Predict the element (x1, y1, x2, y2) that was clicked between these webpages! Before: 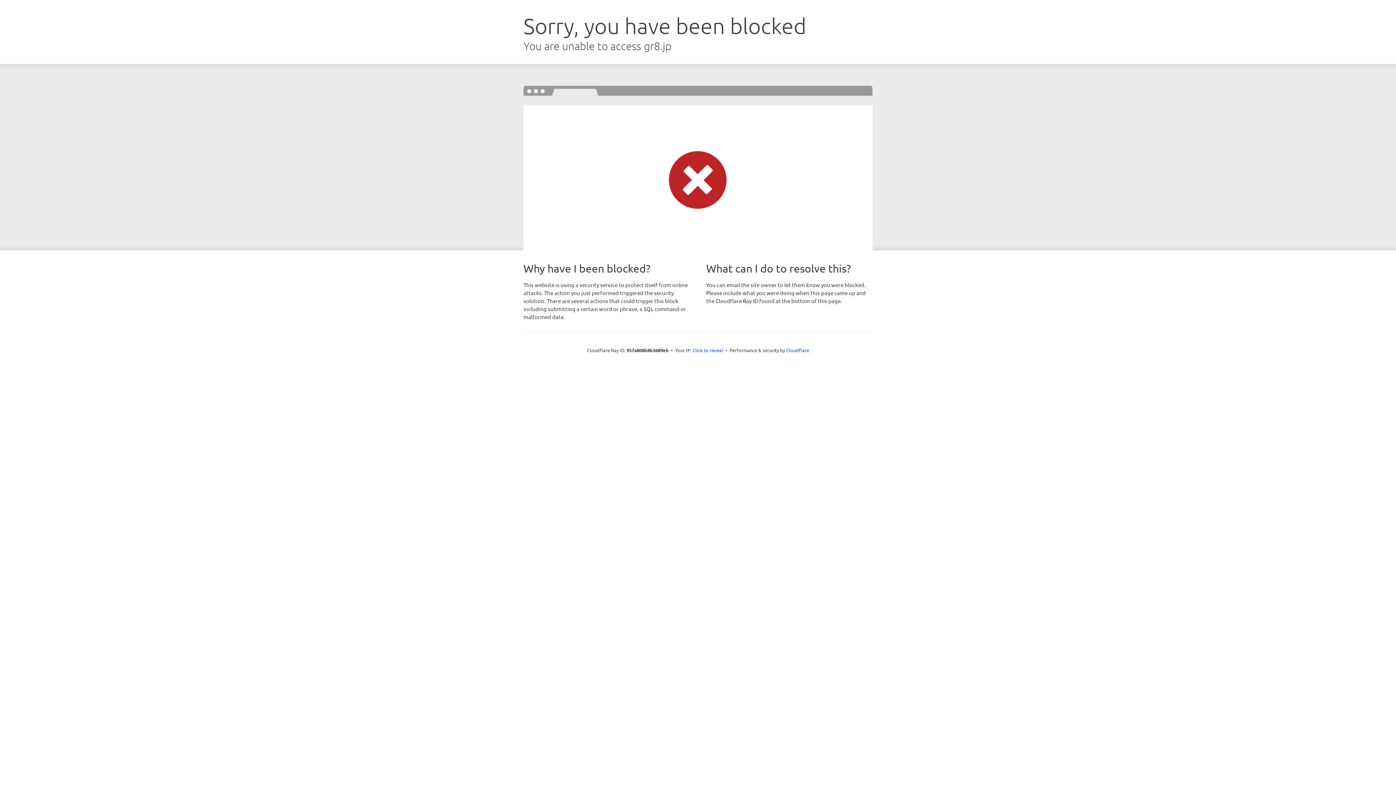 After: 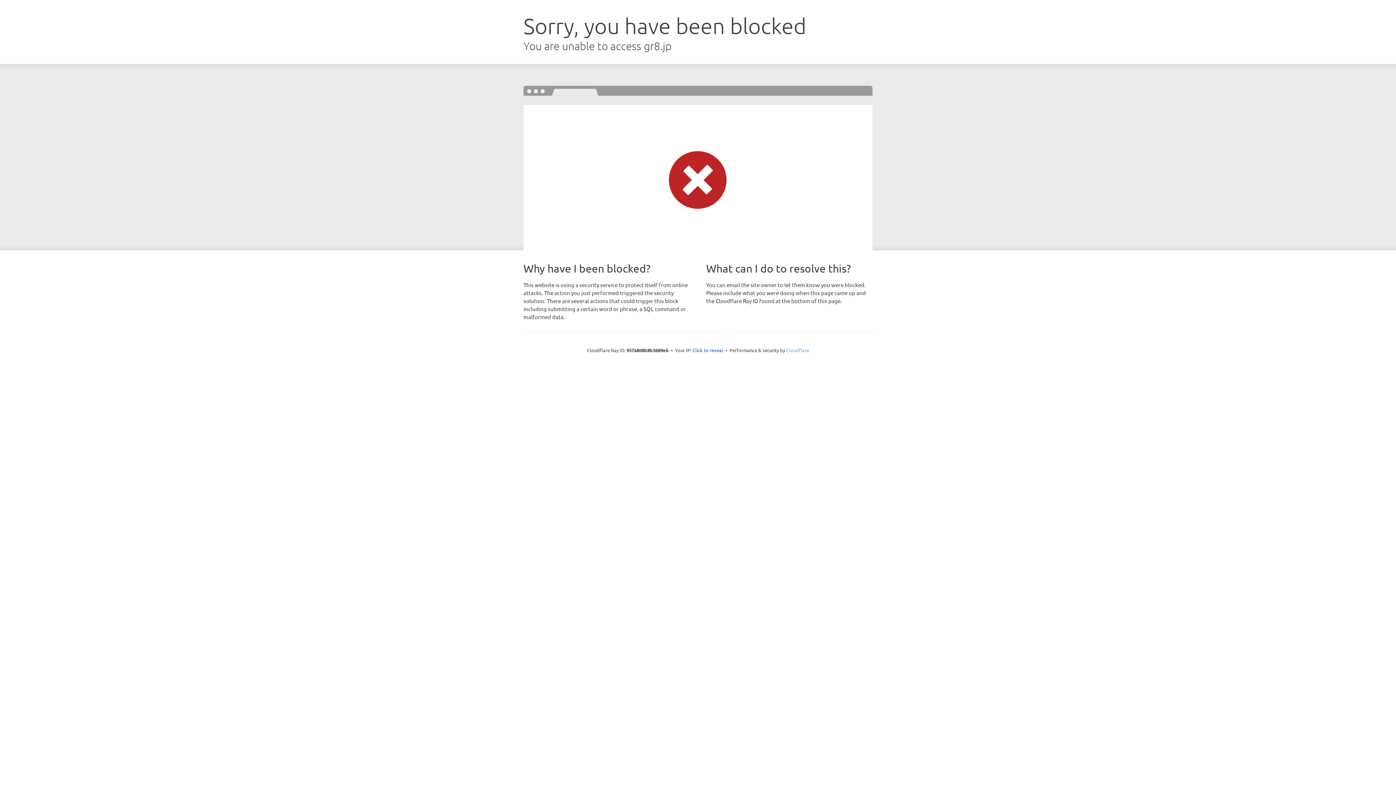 Action: label: Cloudflare bbox: (786, 347, 809, 353)